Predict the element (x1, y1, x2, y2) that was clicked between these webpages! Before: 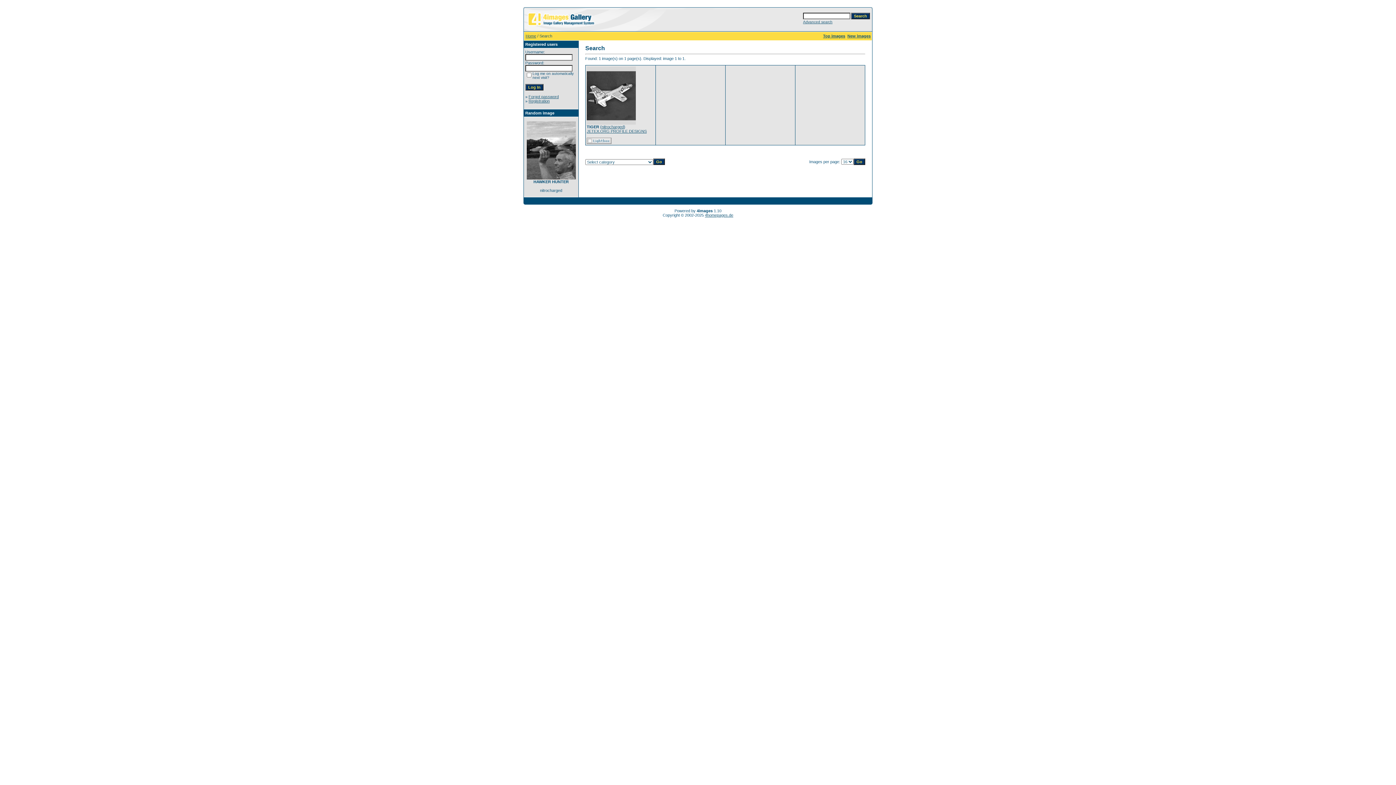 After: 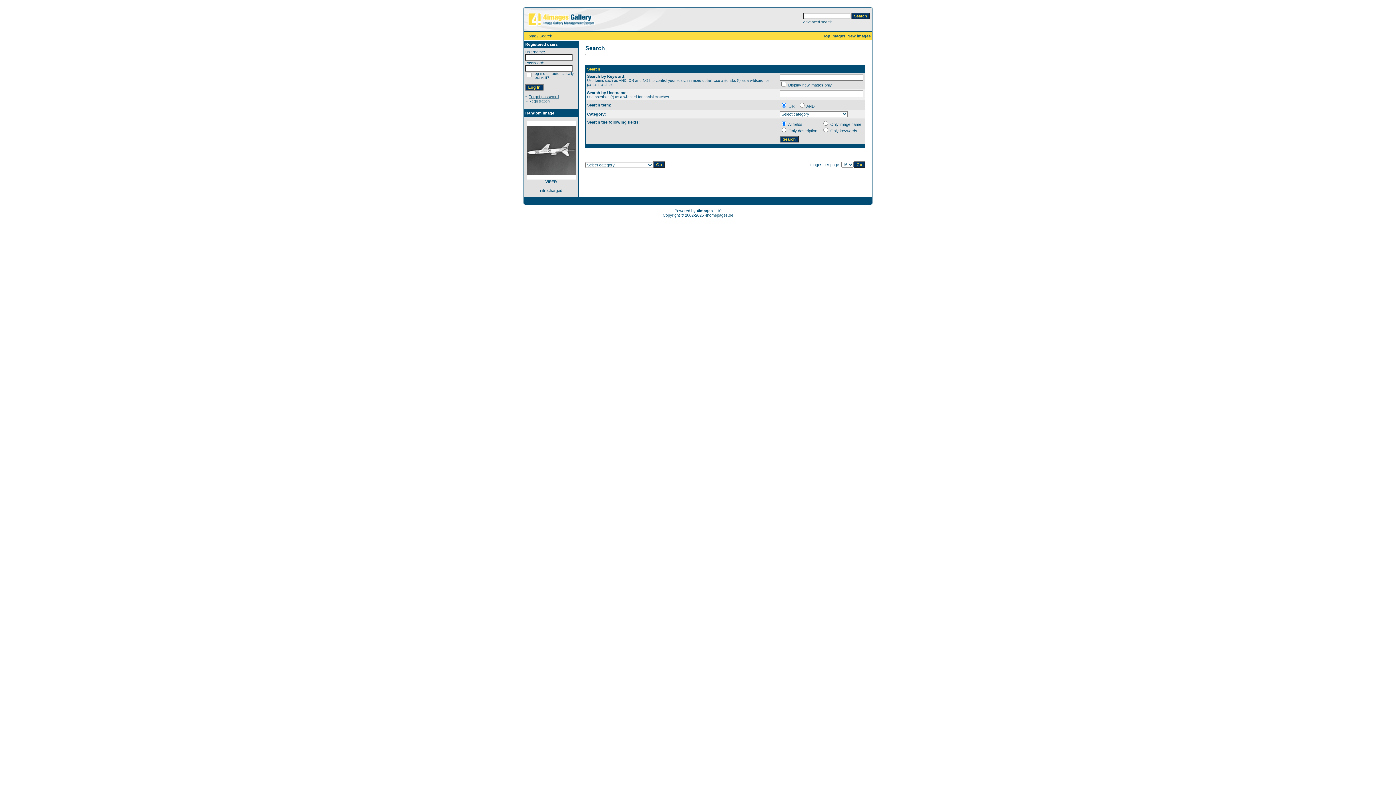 Action: bbox: (803, 20, 832, 24) label: Advanced search